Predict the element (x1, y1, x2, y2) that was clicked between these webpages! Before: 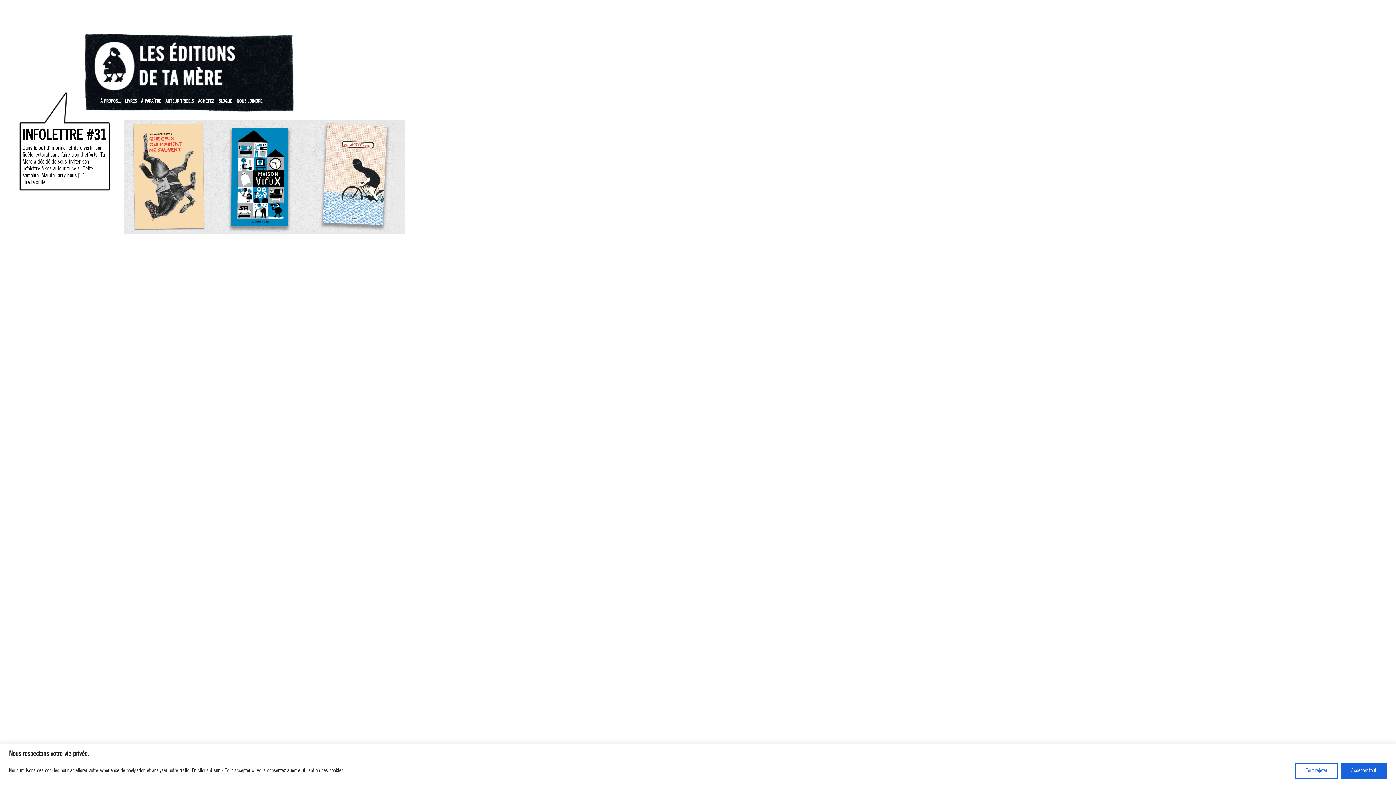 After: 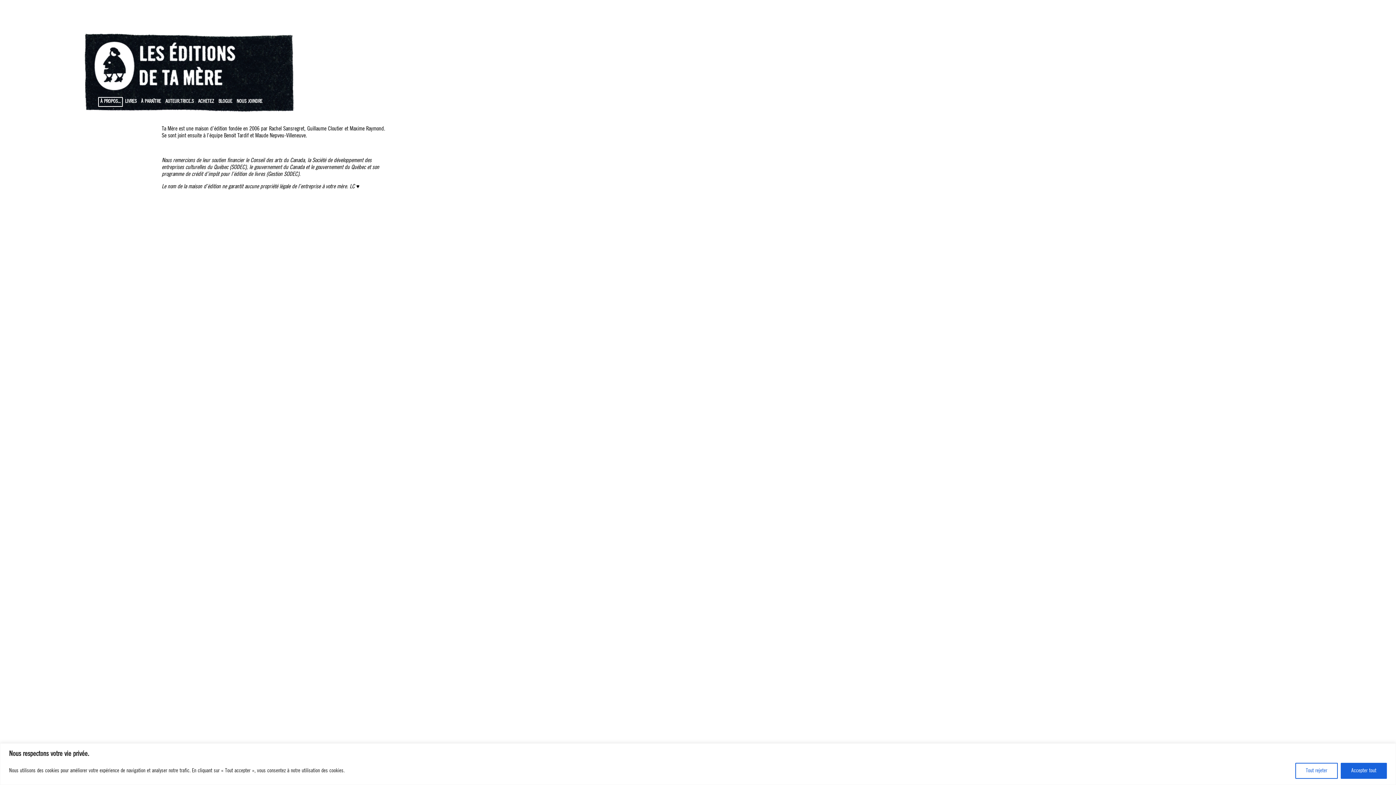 Action: bbox: (98, 97, 122, 106) label: À PROPOS…